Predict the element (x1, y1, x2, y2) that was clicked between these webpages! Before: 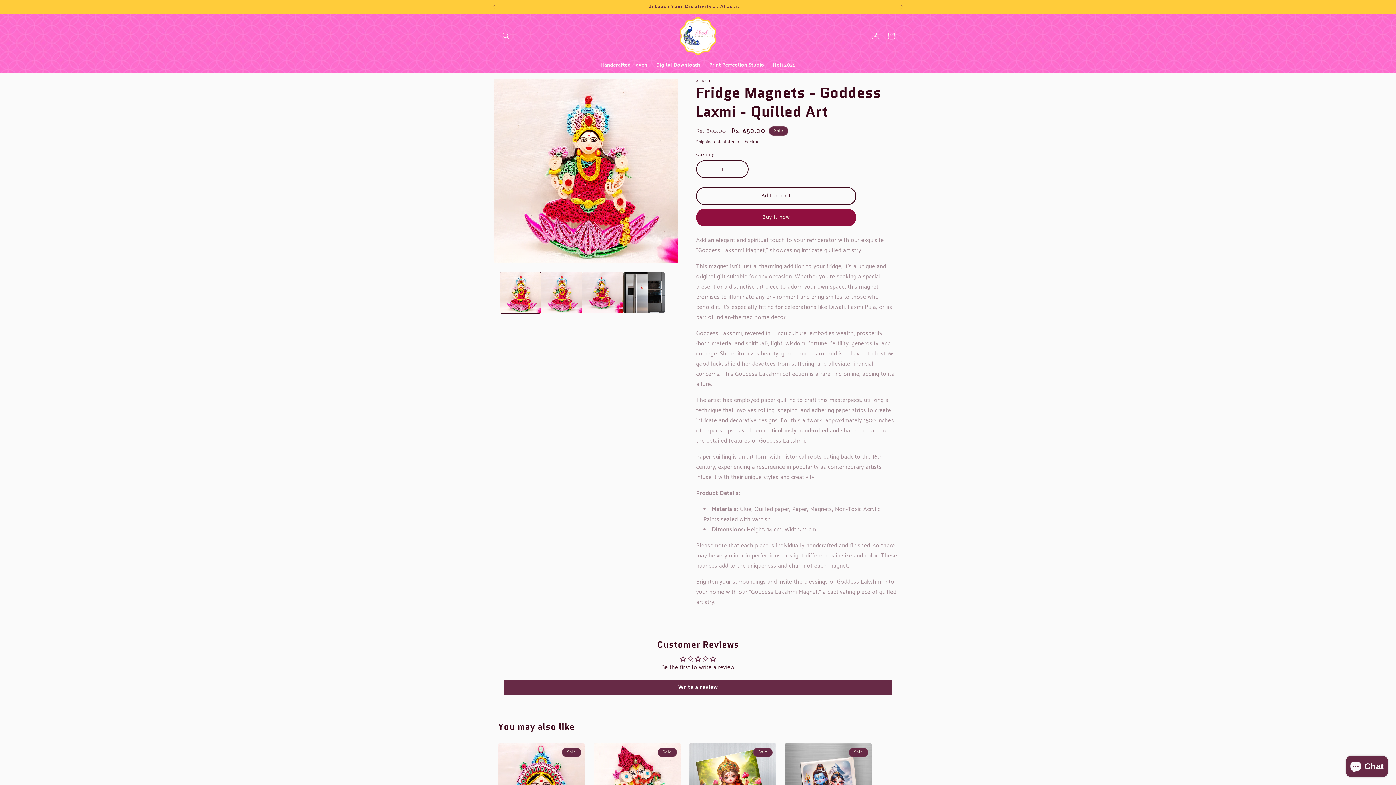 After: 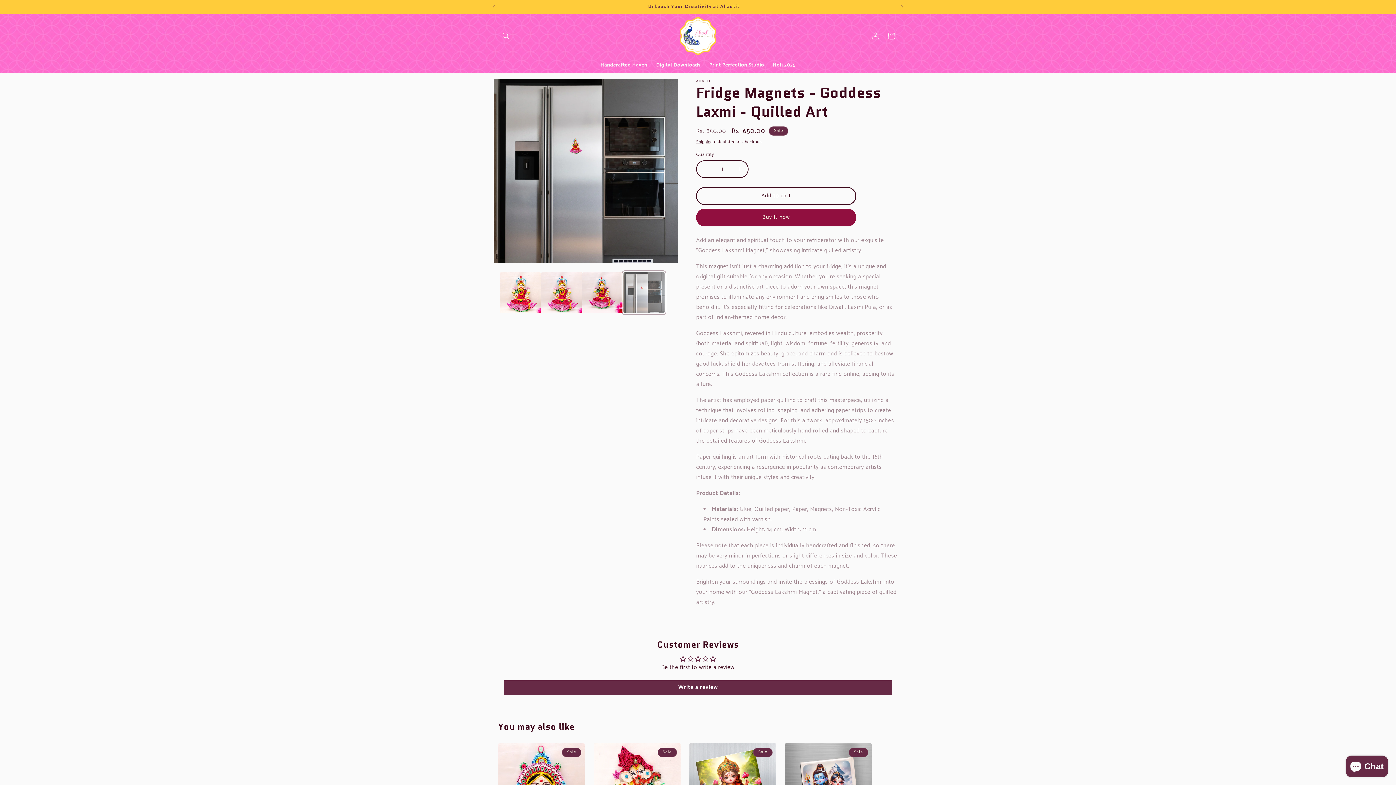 Action: bbox: (623, 272, 664, 313) label: Load image 4 in gallery view